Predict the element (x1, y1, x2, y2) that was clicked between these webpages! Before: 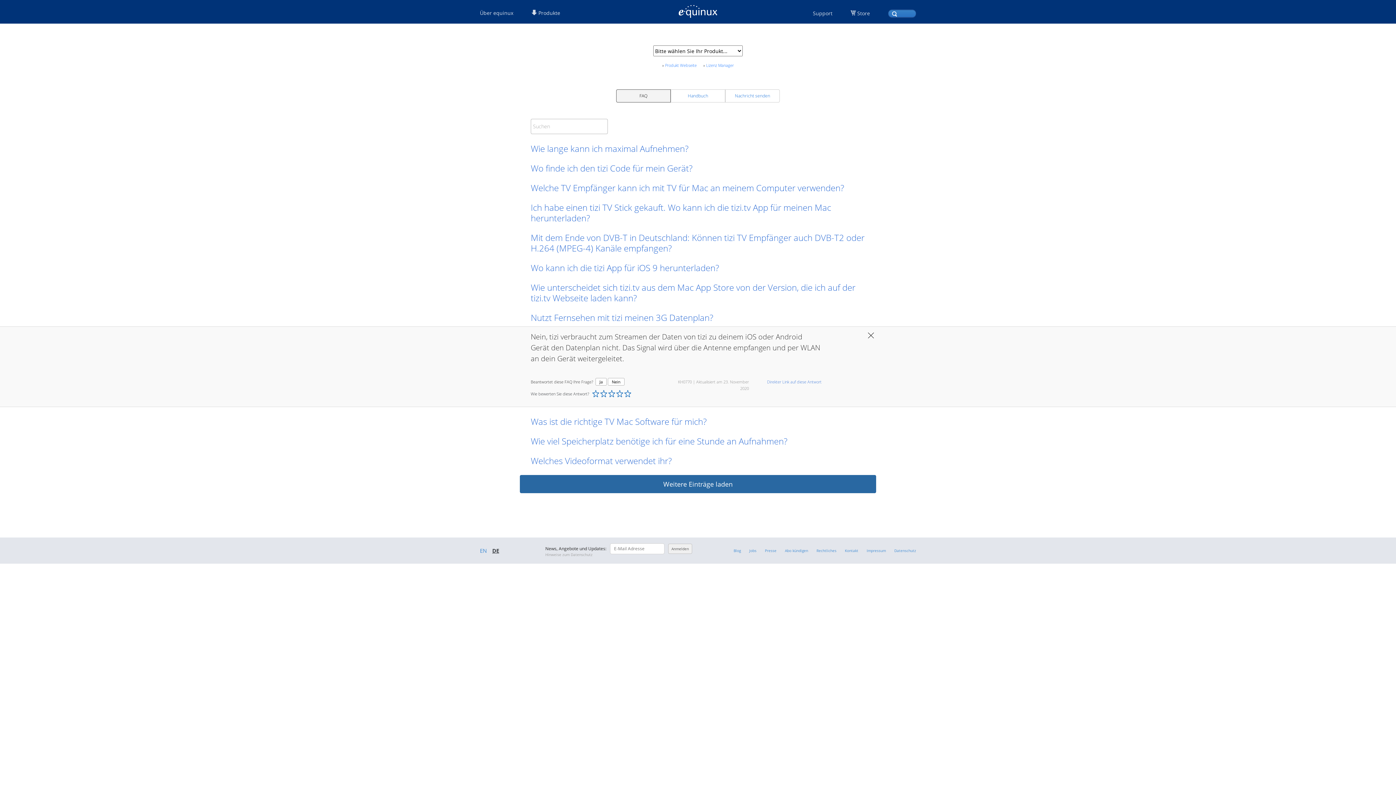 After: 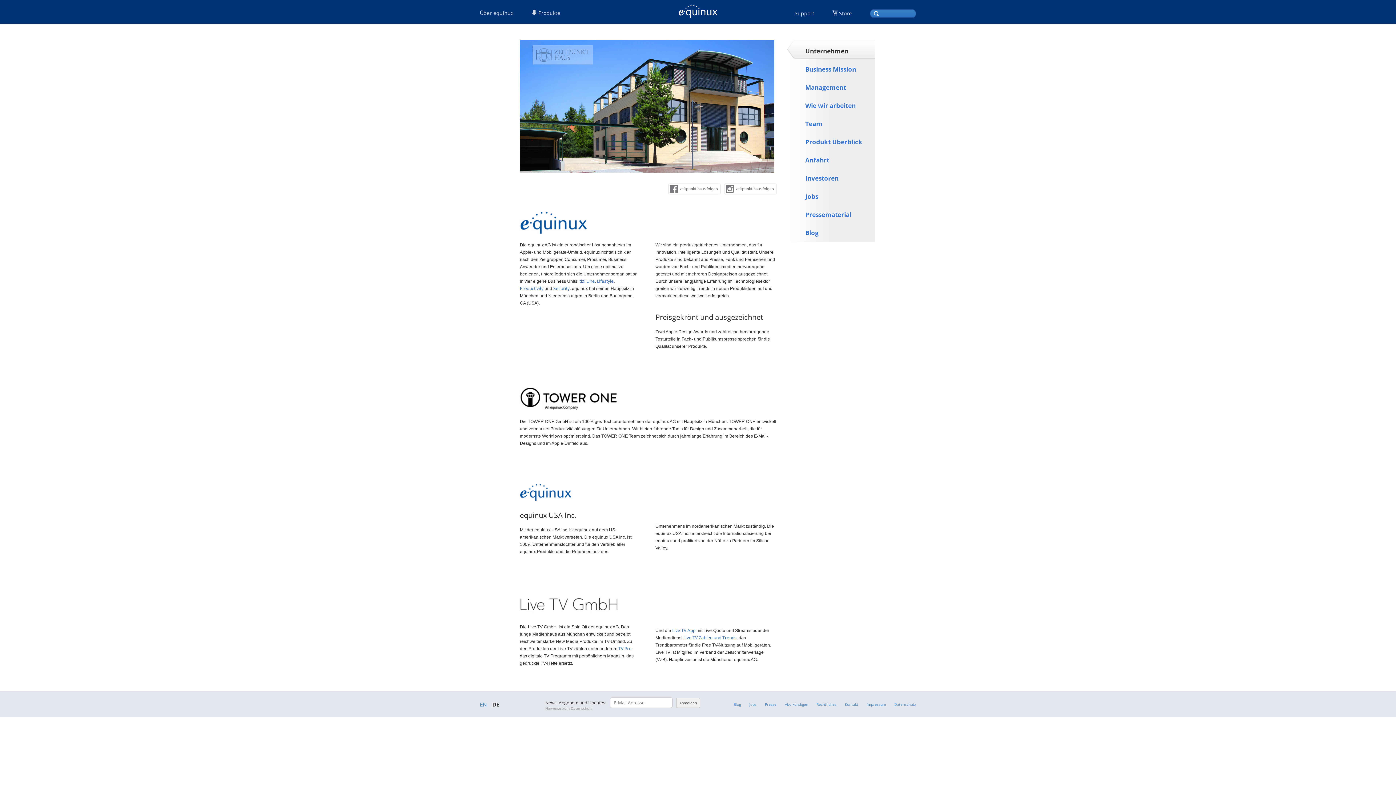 Action: label: Über equinux bbox: (480, 9, 513, 16)